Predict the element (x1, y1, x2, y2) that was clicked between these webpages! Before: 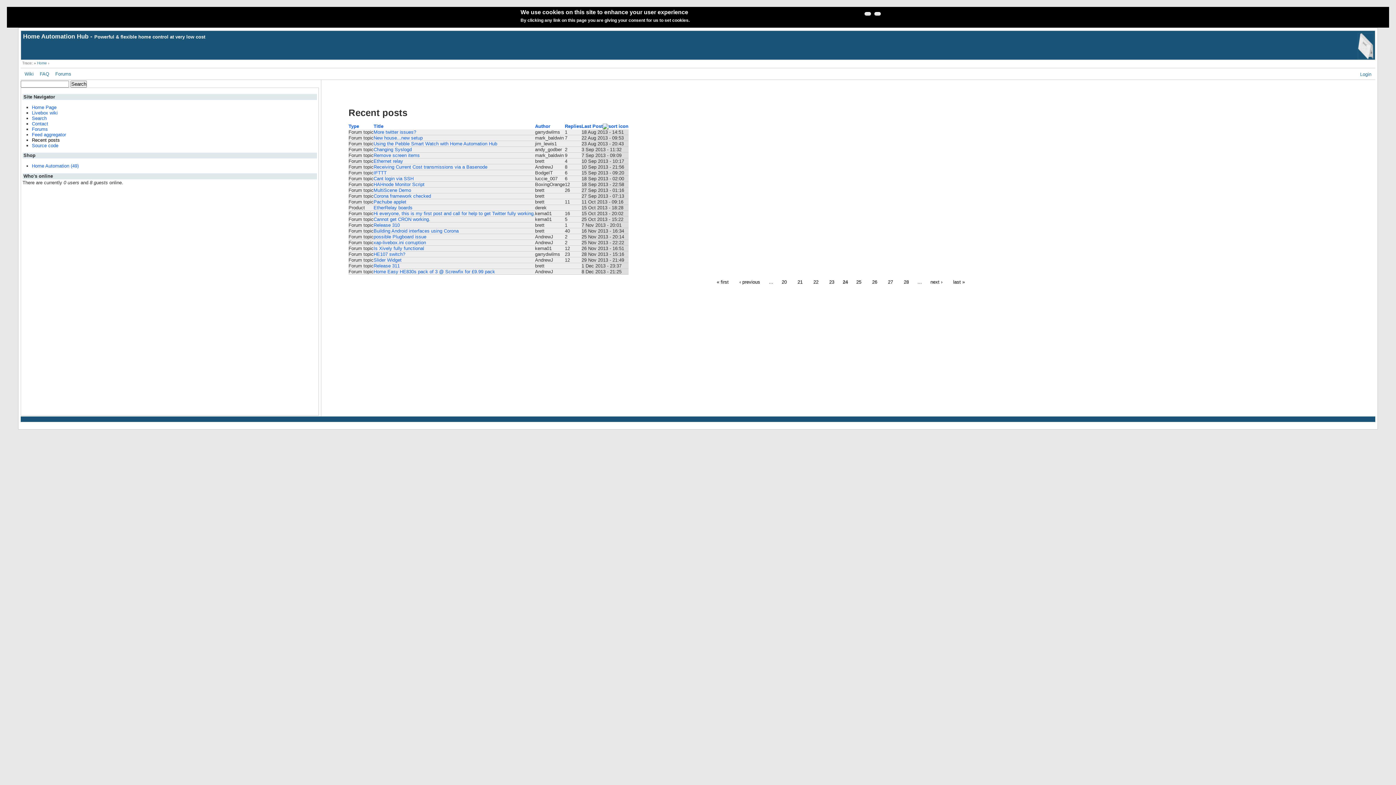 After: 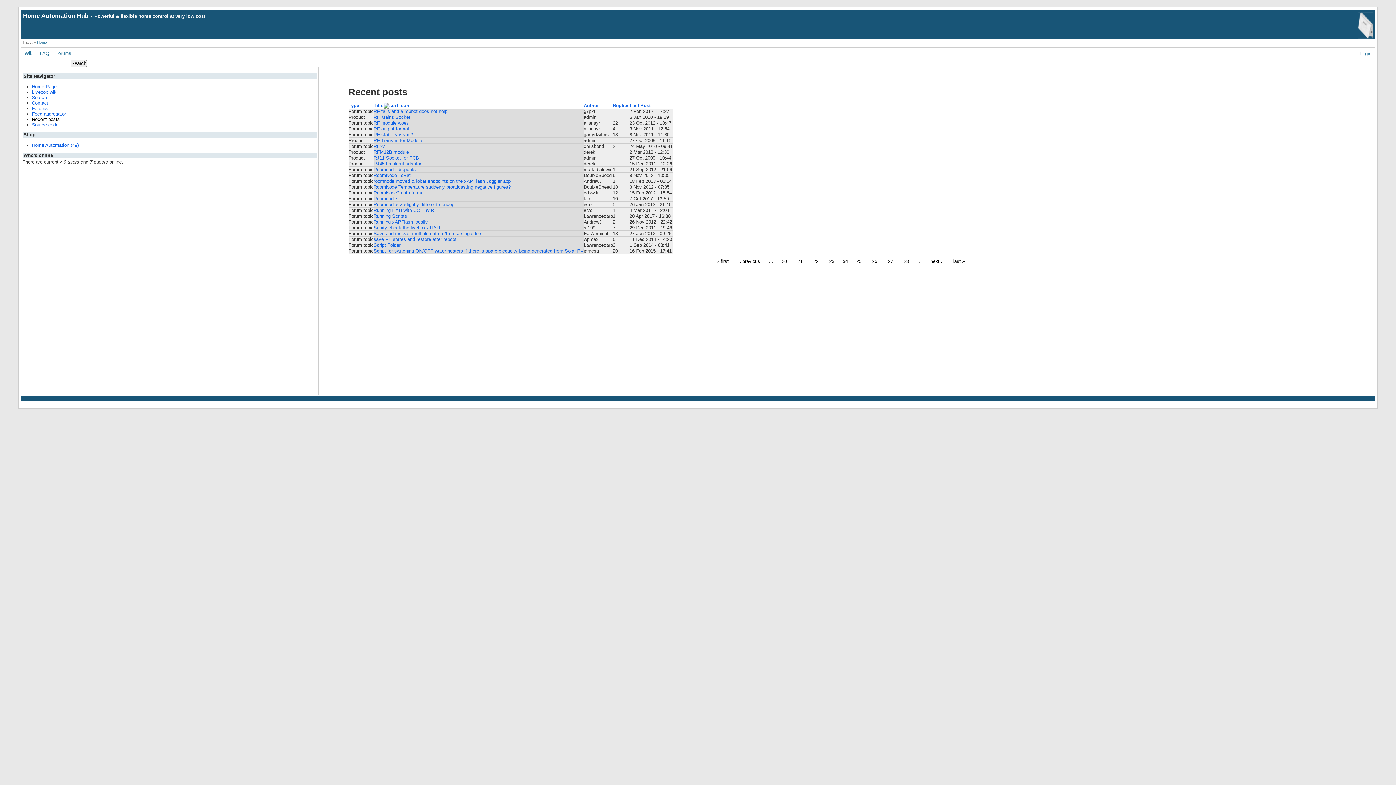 Action: label: Title bbox: (373, 123, 383, 129)